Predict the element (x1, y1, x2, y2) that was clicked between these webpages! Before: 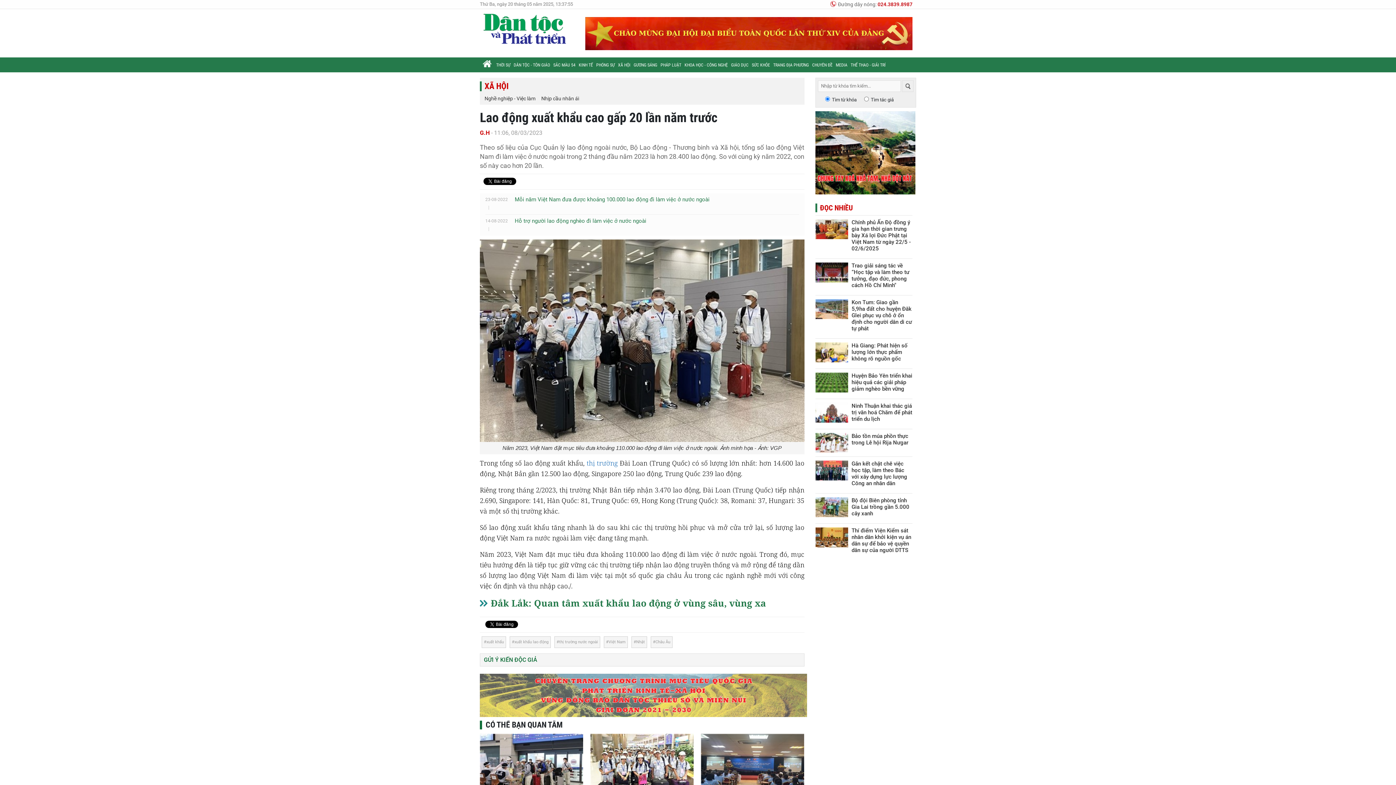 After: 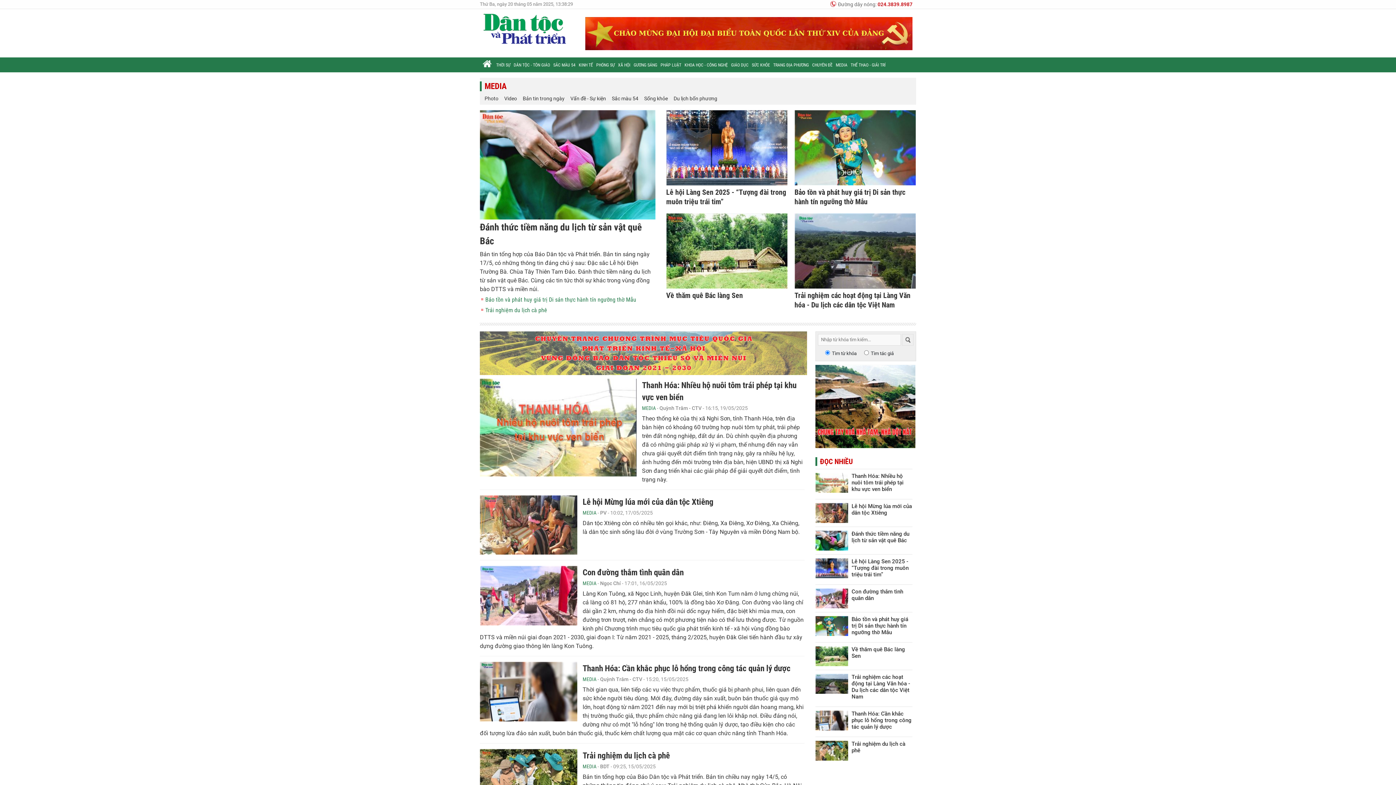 Action: label: MEDIA bbox: (834, 57, 849, 72)